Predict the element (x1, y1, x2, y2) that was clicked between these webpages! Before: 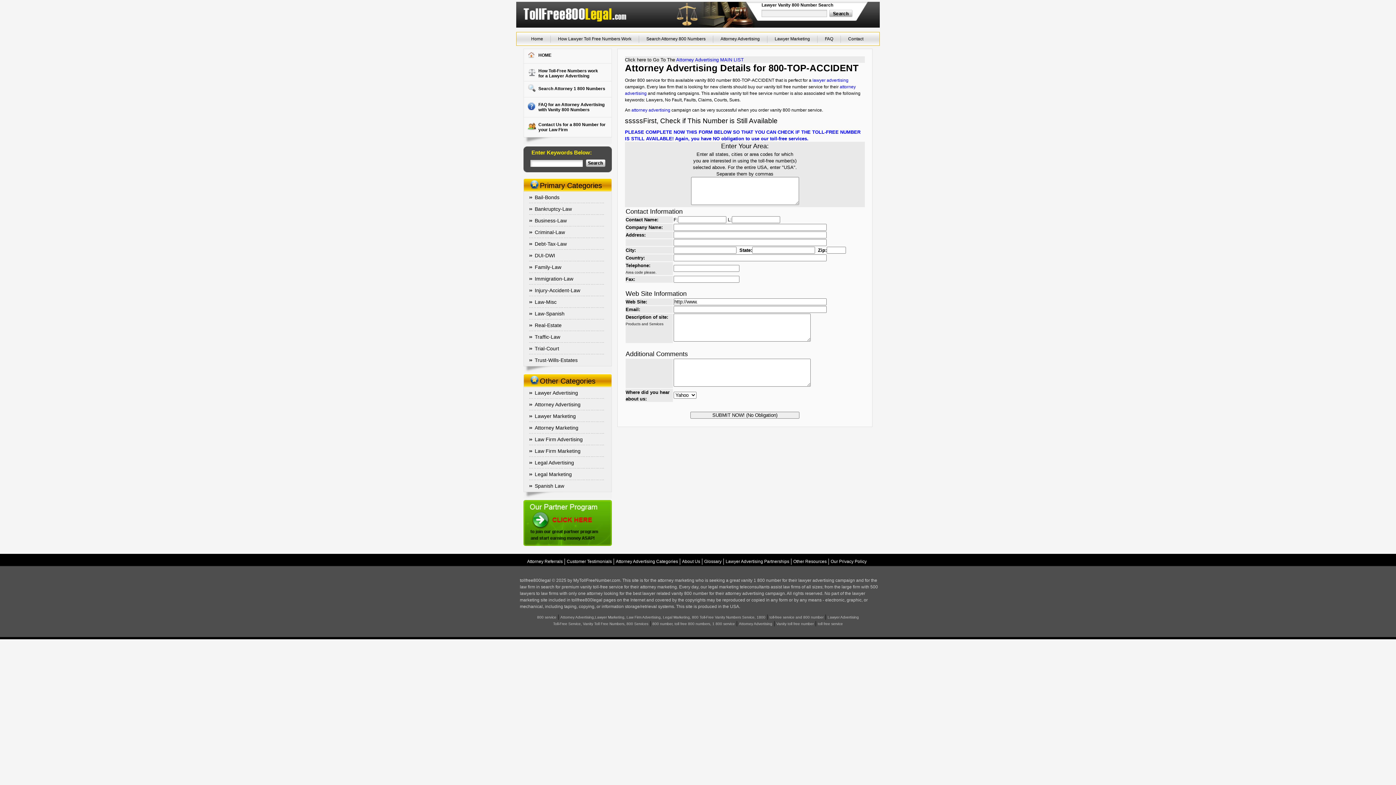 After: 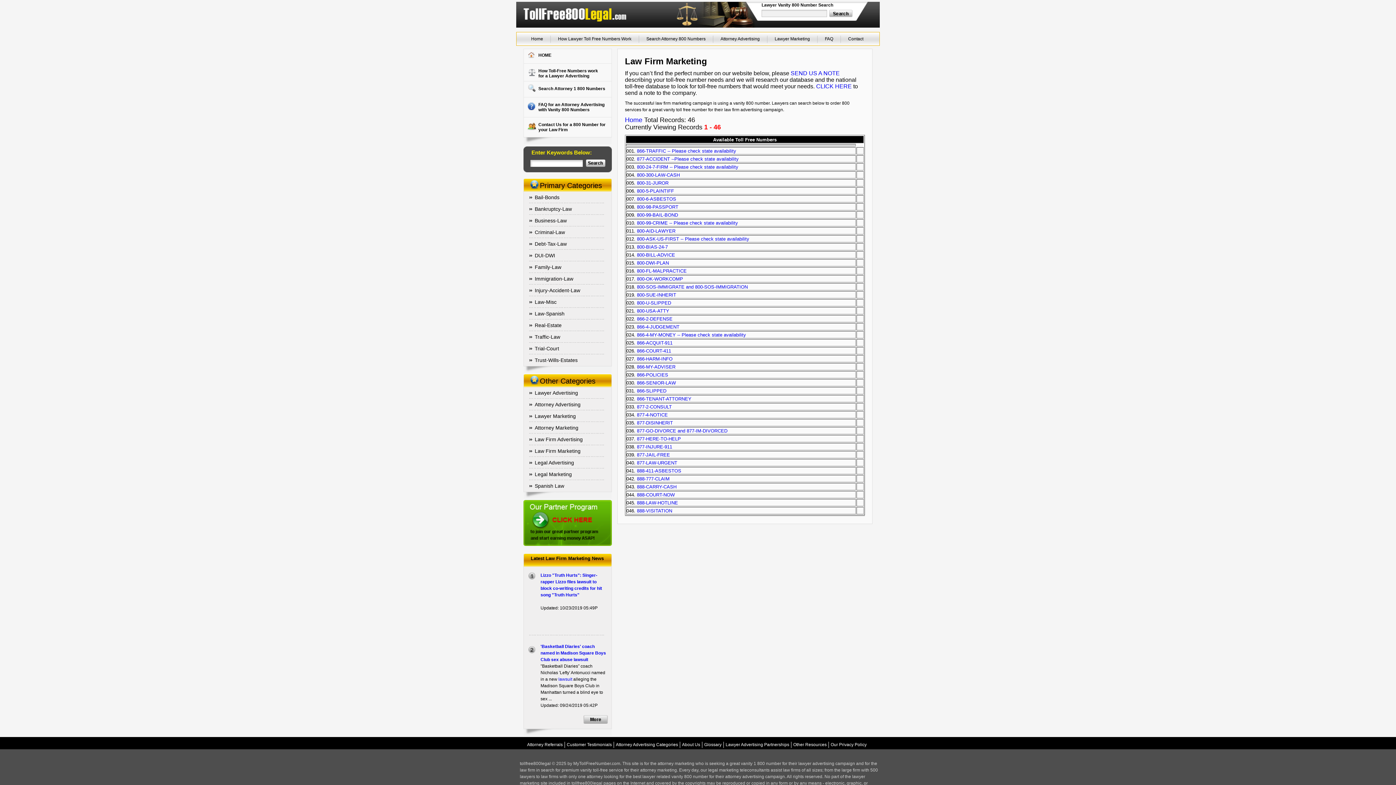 Action: bbox: (534, 448, 580, 454) label: Law Firm Marketing